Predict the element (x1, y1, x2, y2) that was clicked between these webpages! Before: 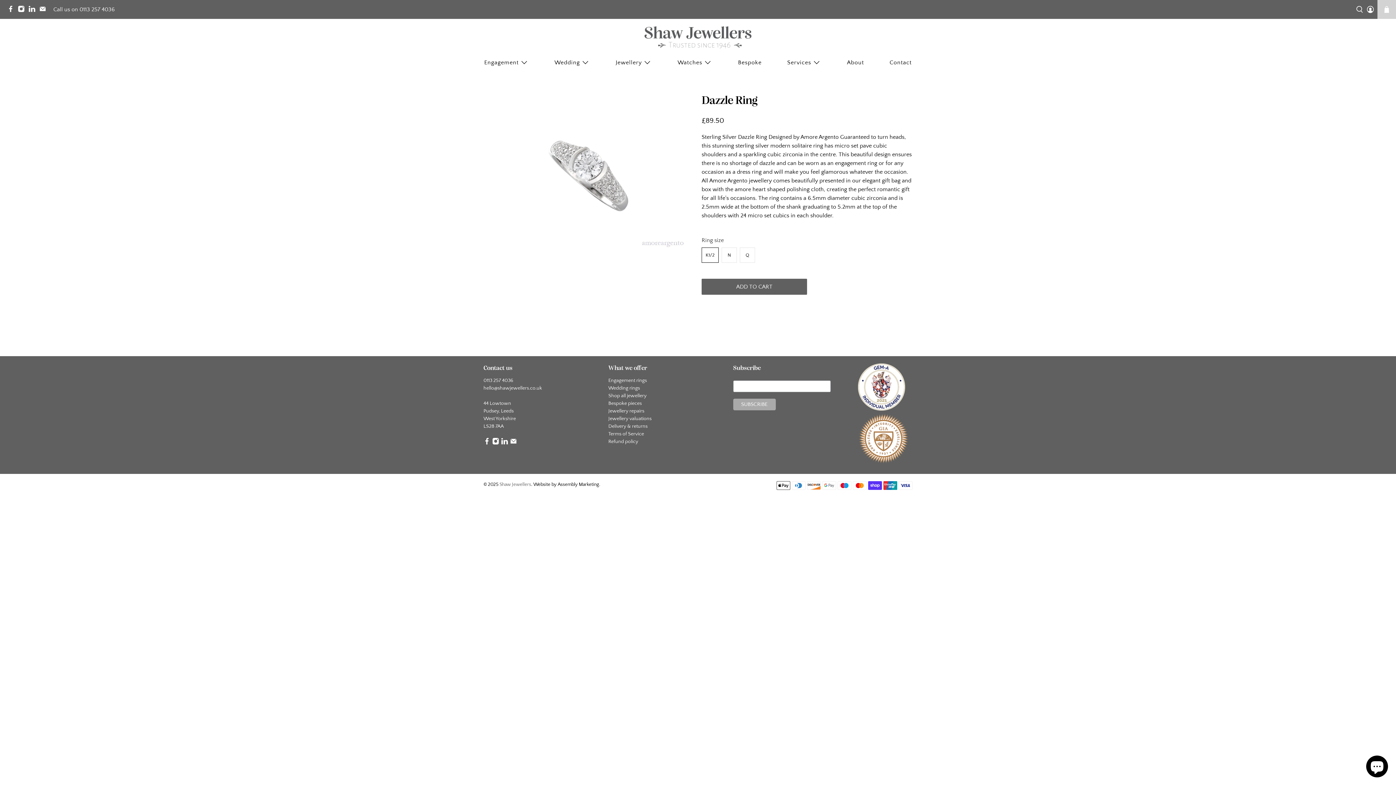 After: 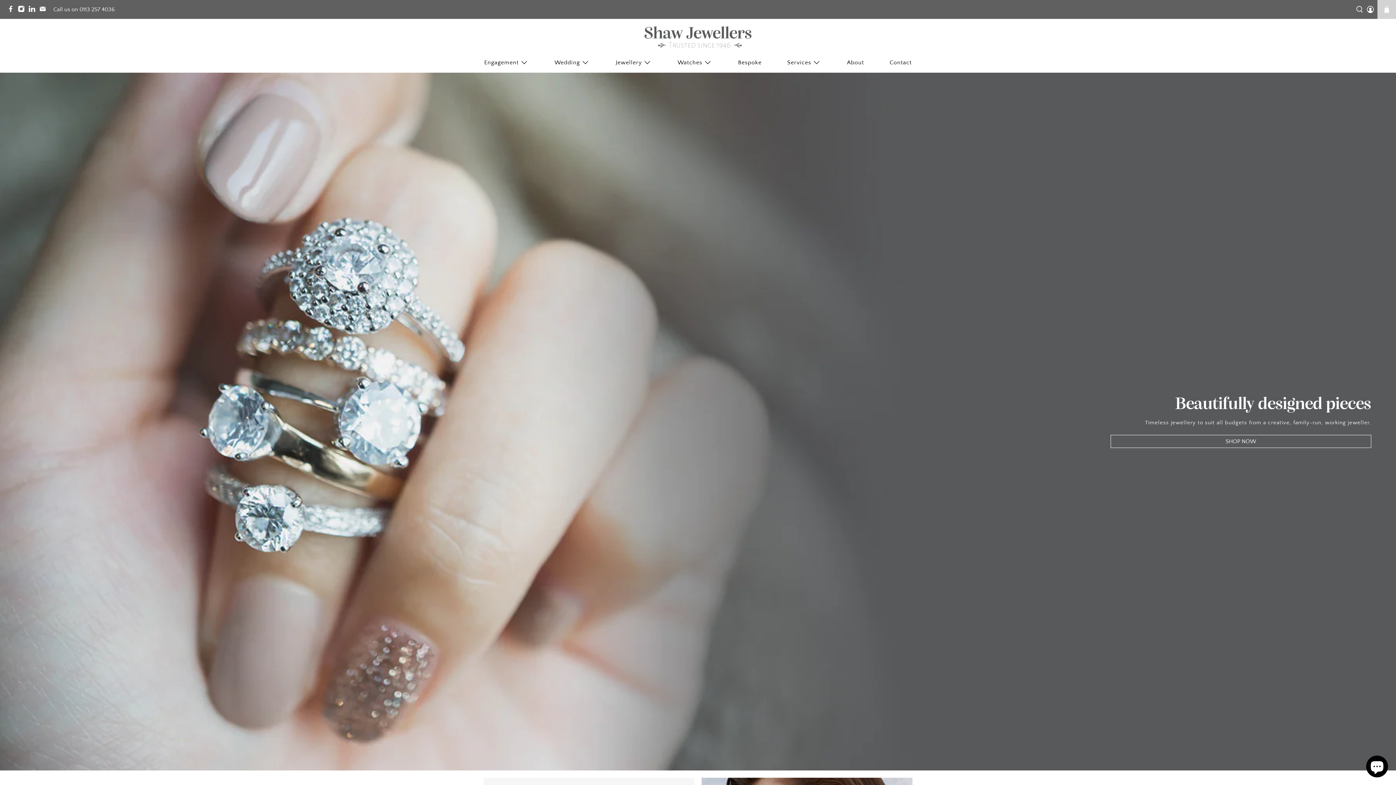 Action: bbox: (643, 25, 752, 49)